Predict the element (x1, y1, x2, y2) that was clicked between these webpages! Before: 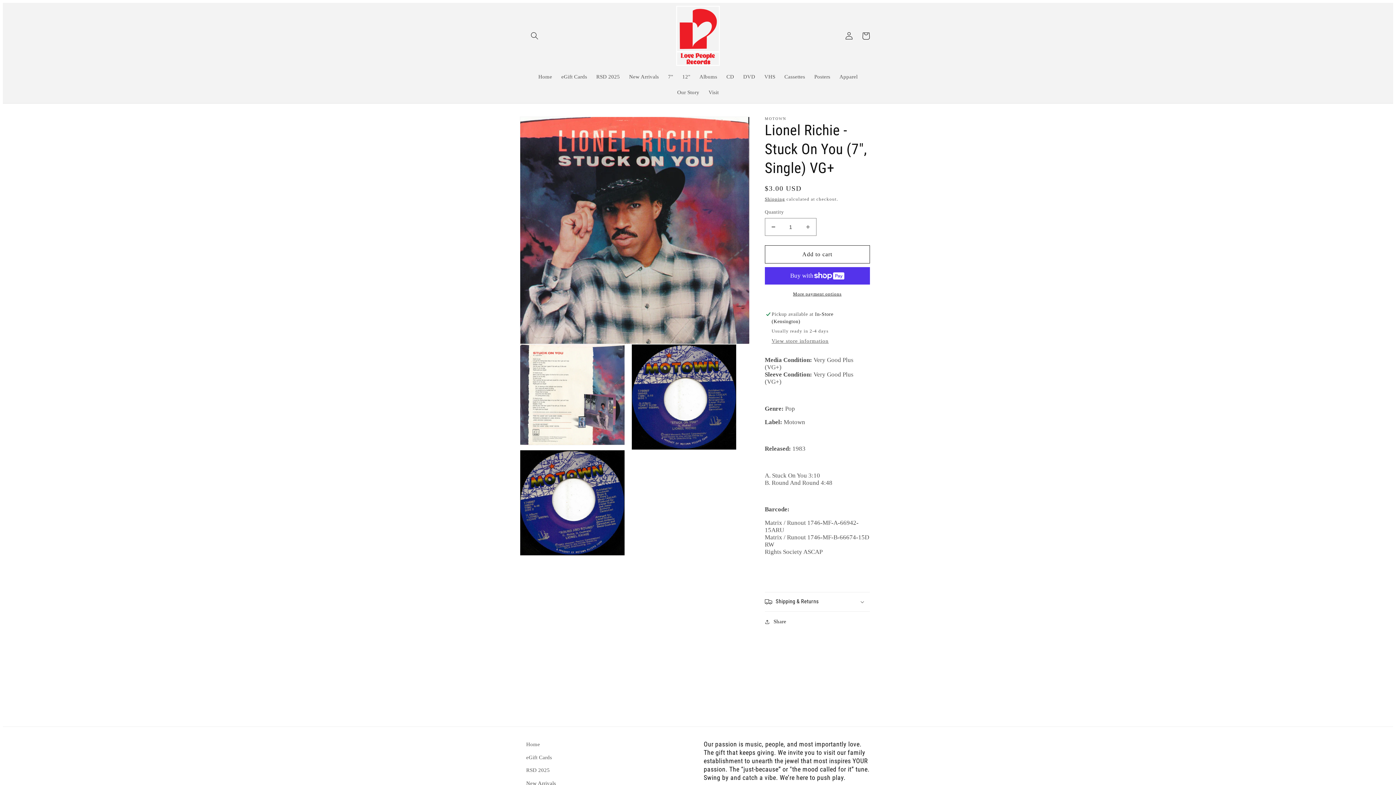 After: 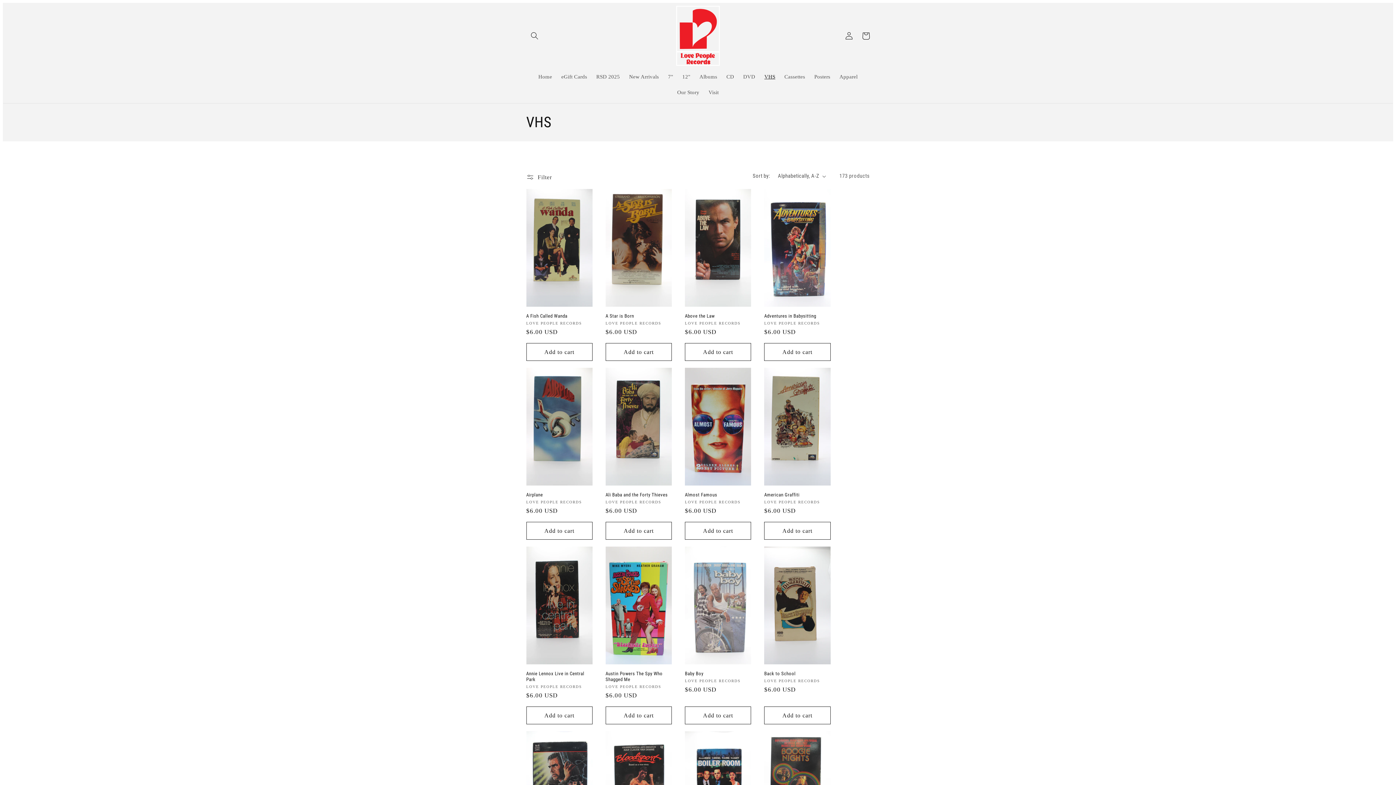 Action: label: VHS bbox: (759, 68, 780, 84)